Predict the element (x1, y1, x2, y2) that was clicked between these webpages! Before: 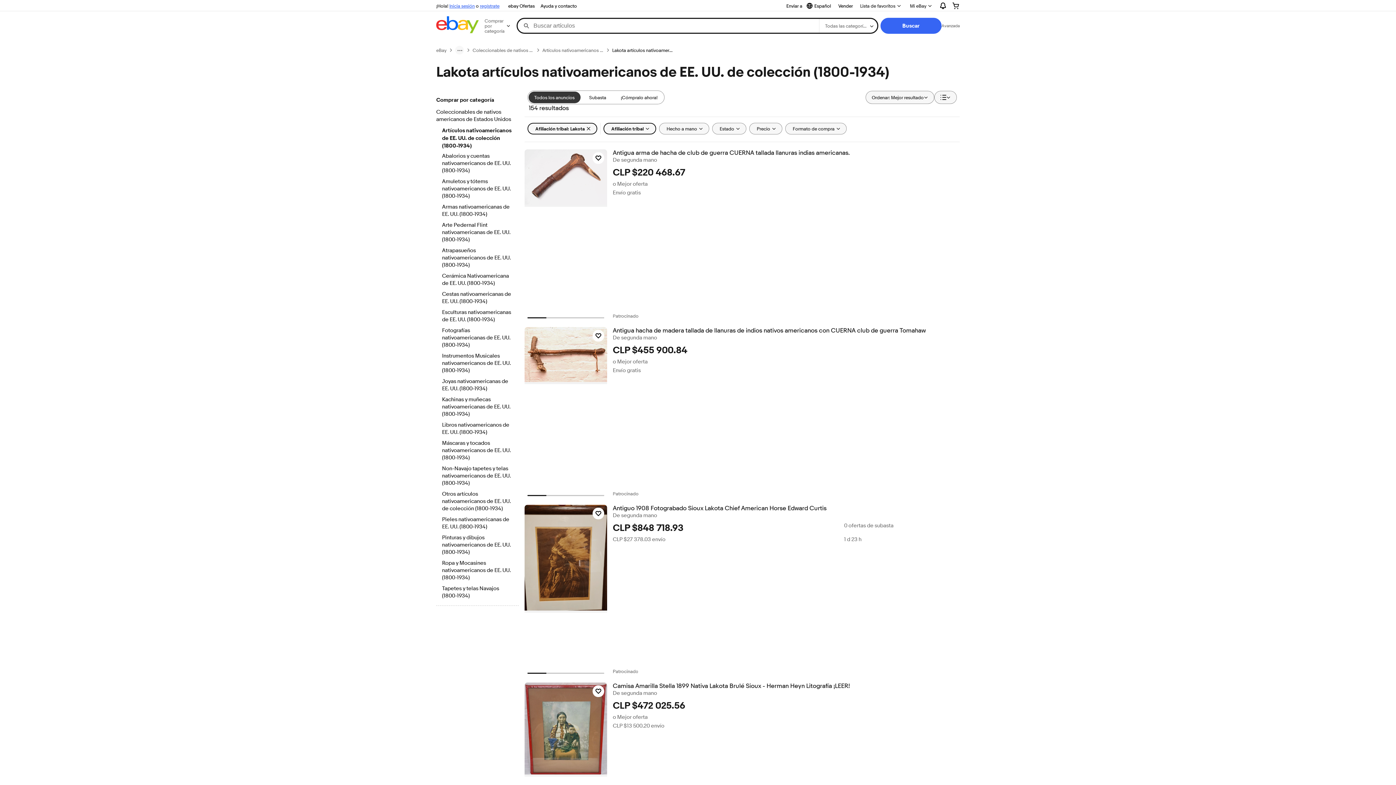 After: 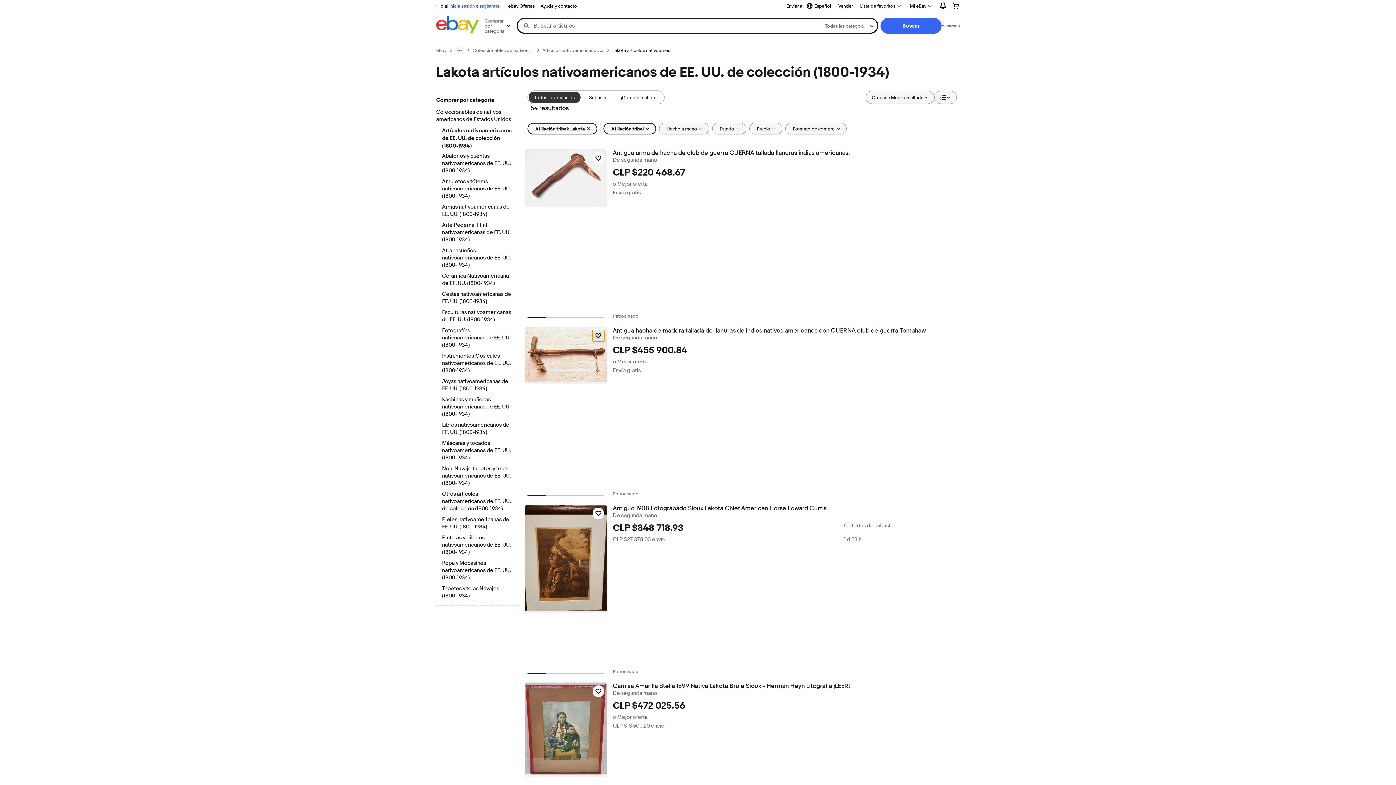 Action: bbox: (592, 330, 604, 341) label: Haz clic para marcar como favorito: Antigua hacha de madera tallada de llanuras de indios nativos americanos con CUERNA club de guerra Tomahaw